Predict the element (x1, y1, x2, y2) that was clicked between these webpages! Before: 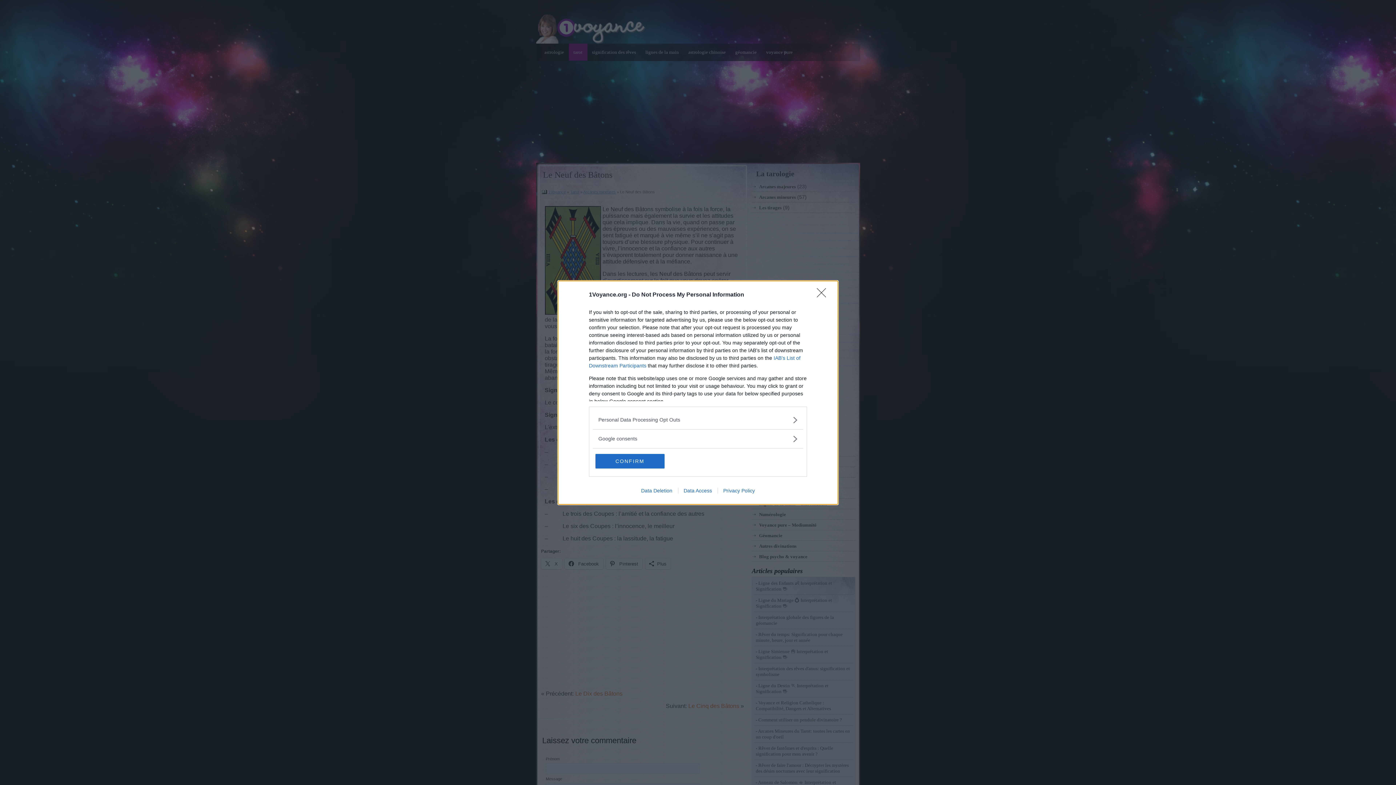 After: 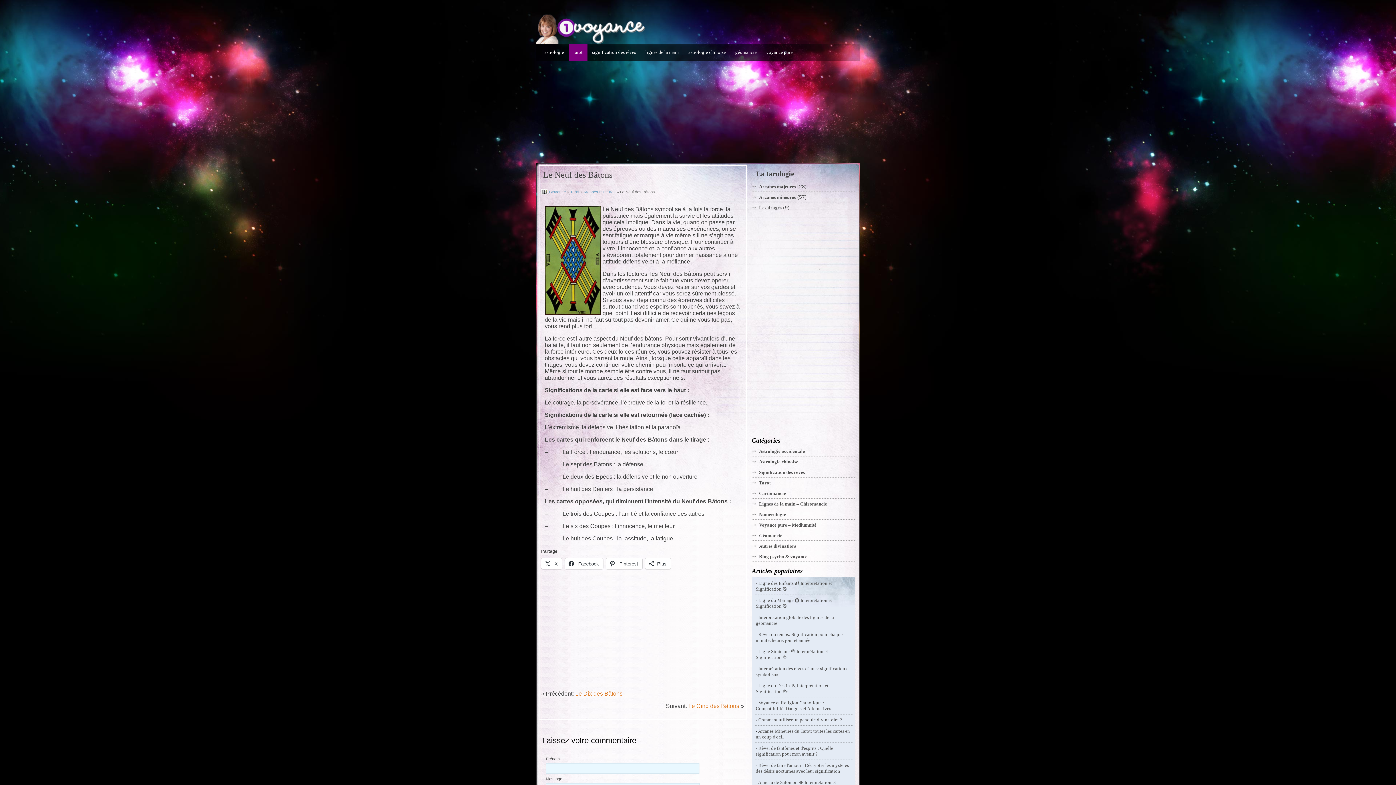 Action: bbox: (595, 454, 664, 468) label: CONFIRM